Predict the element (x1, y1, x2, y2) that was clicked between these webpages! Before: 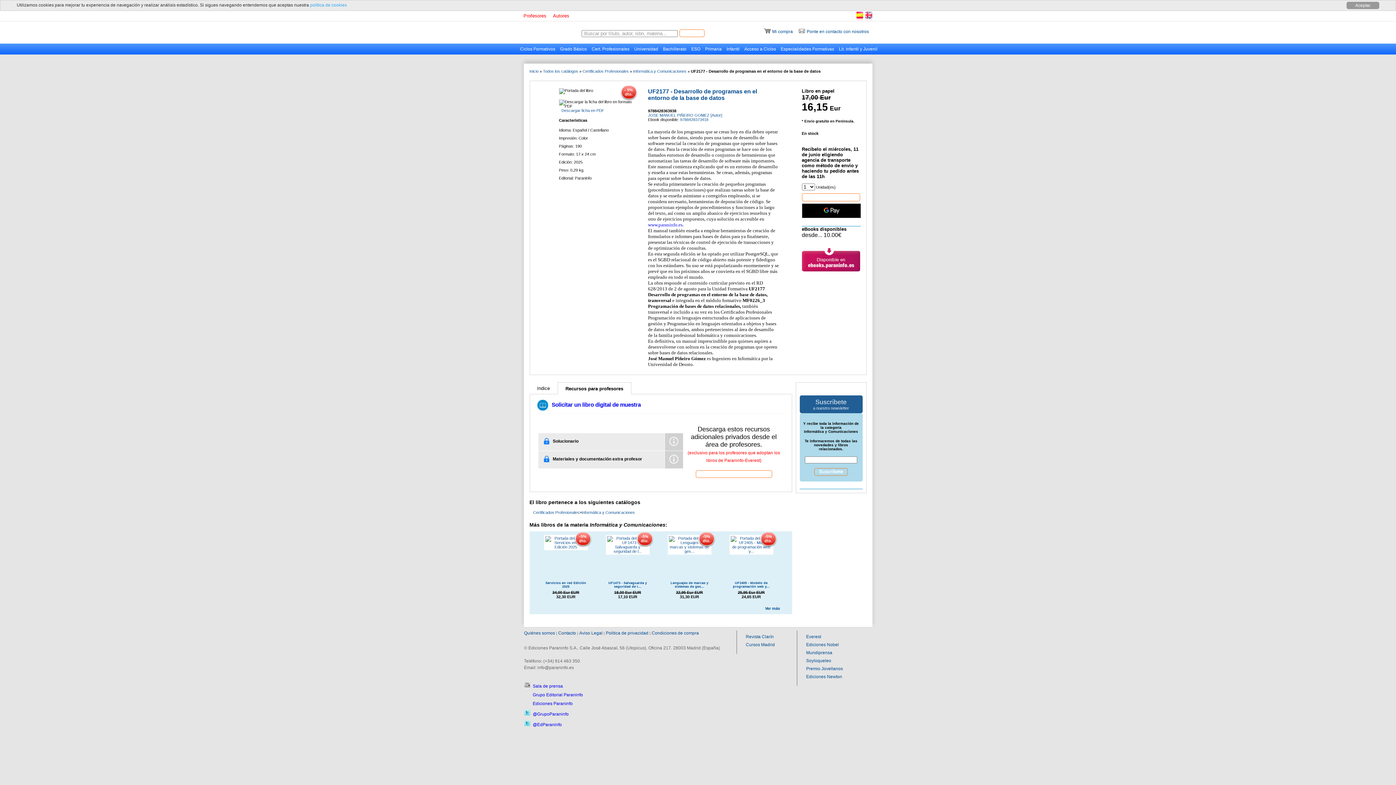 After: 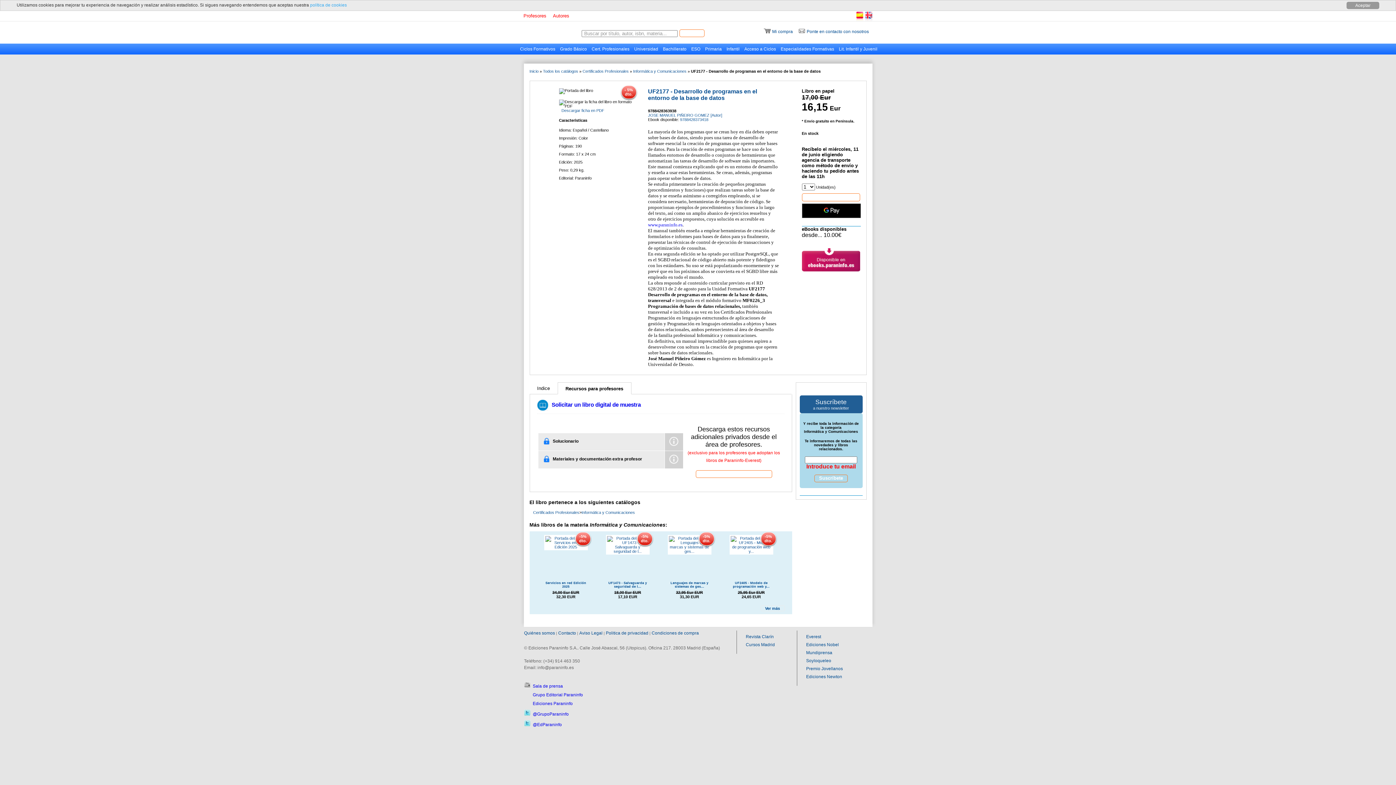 Action: label: Suscríbete bbox: (814, 464, 847, 471)